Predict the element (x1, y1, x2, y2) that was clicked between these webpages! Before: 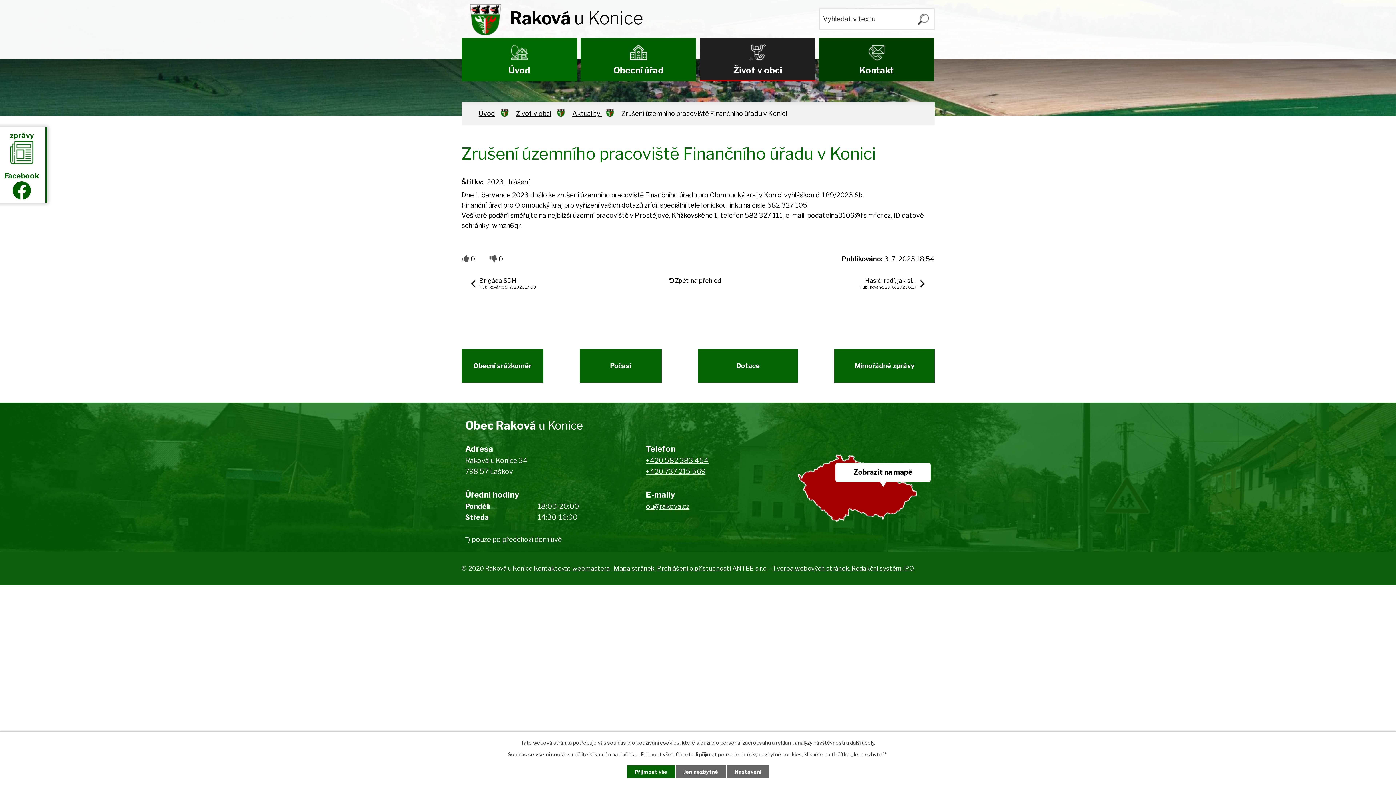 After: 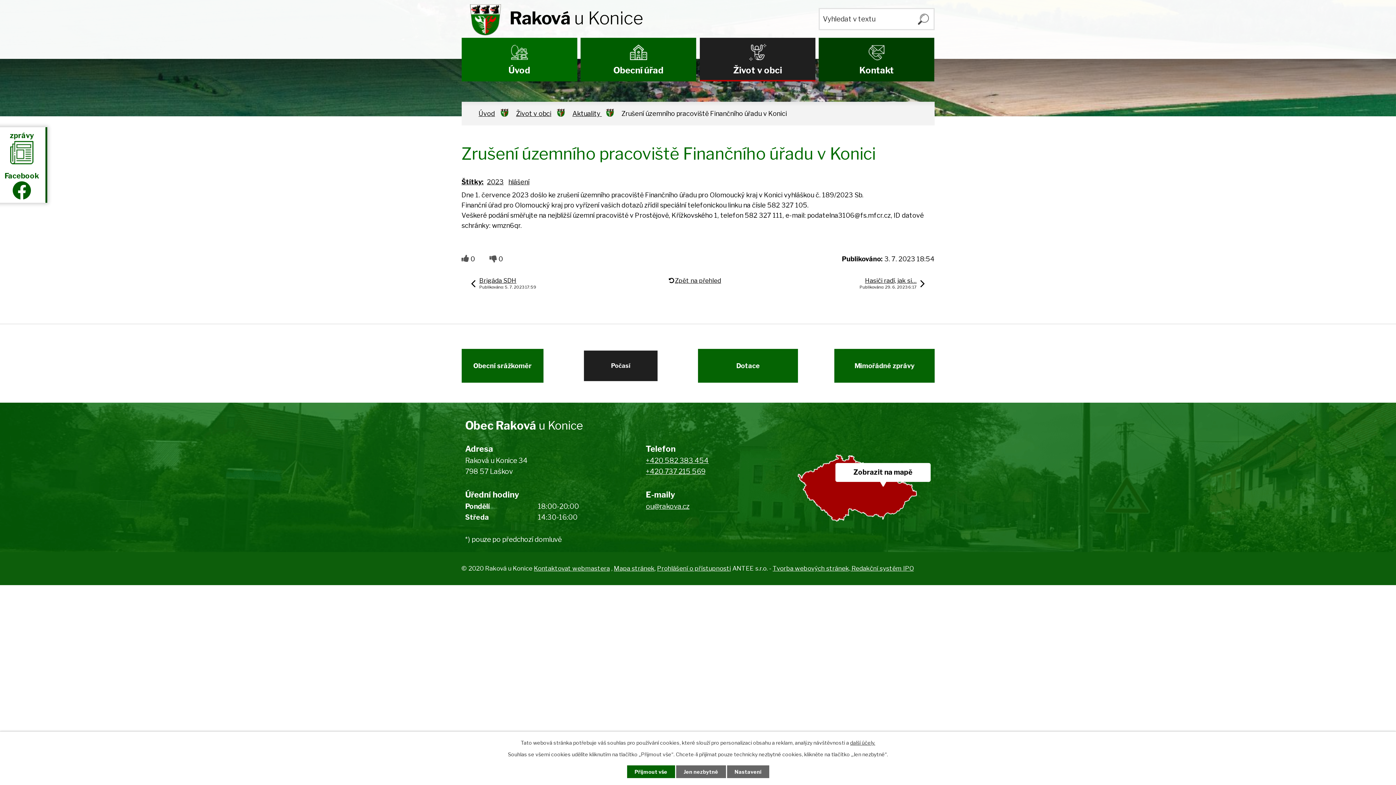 Action: label: Počasí bbox: (579, 349, 661, 382)